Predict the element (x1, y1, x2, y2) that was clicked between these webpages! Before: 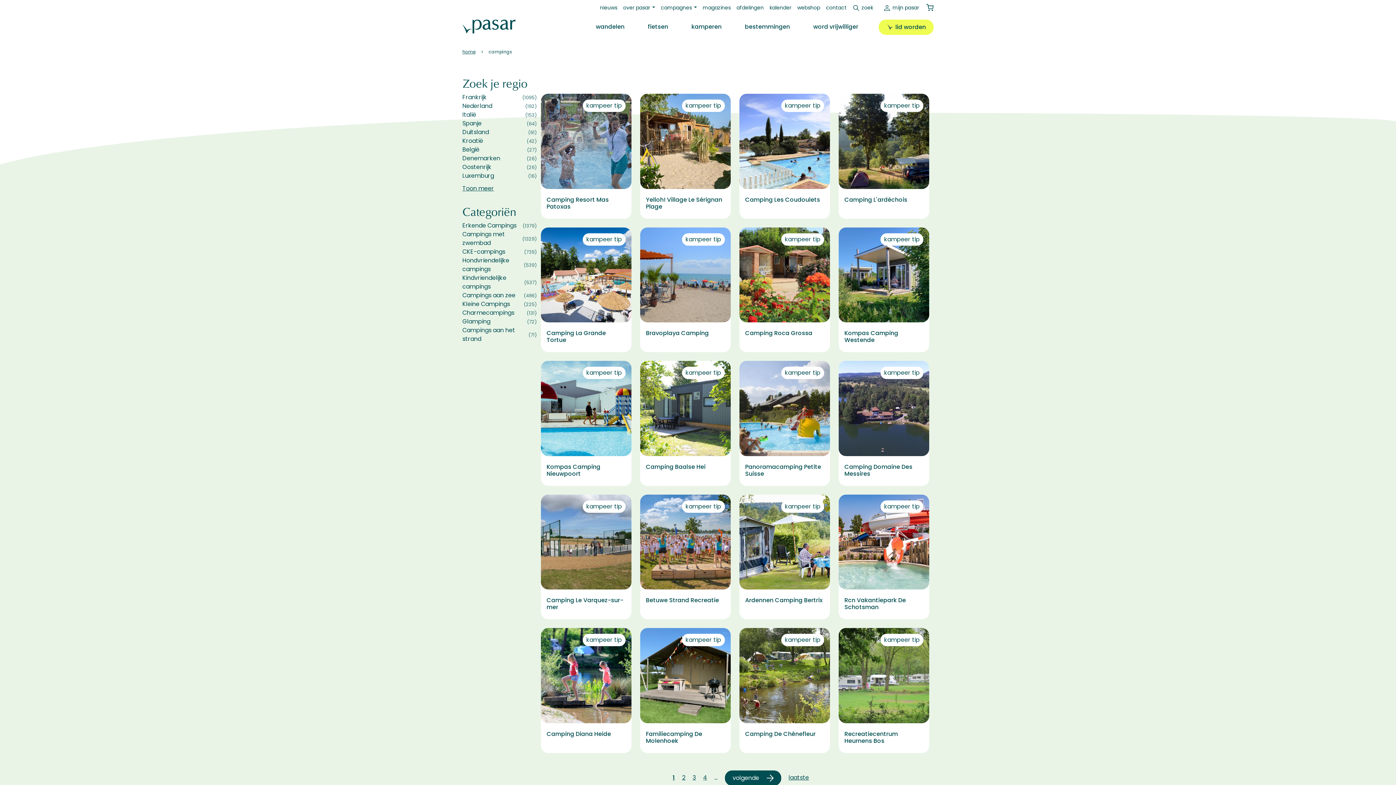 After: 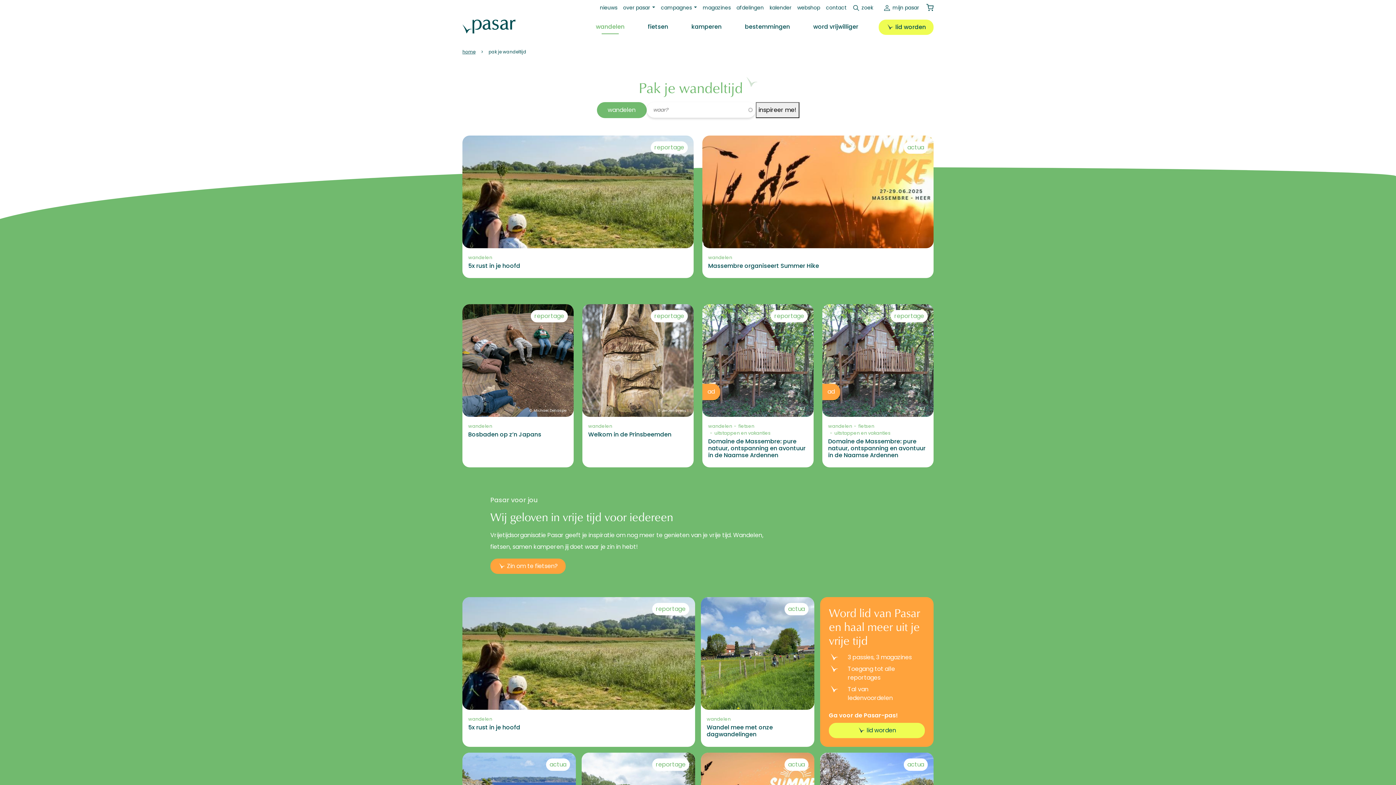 Action: bbox: (593, 19, 627, 34) label: wandelen